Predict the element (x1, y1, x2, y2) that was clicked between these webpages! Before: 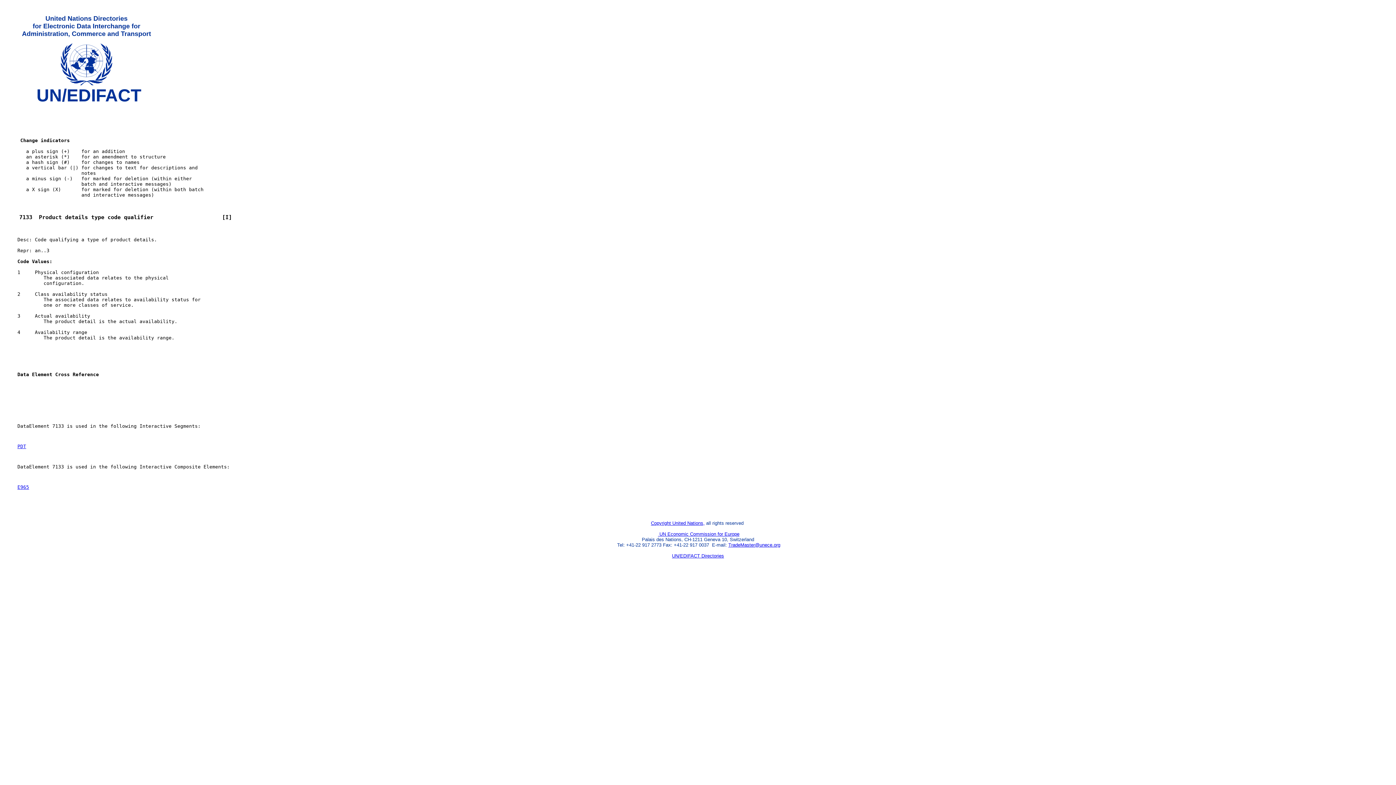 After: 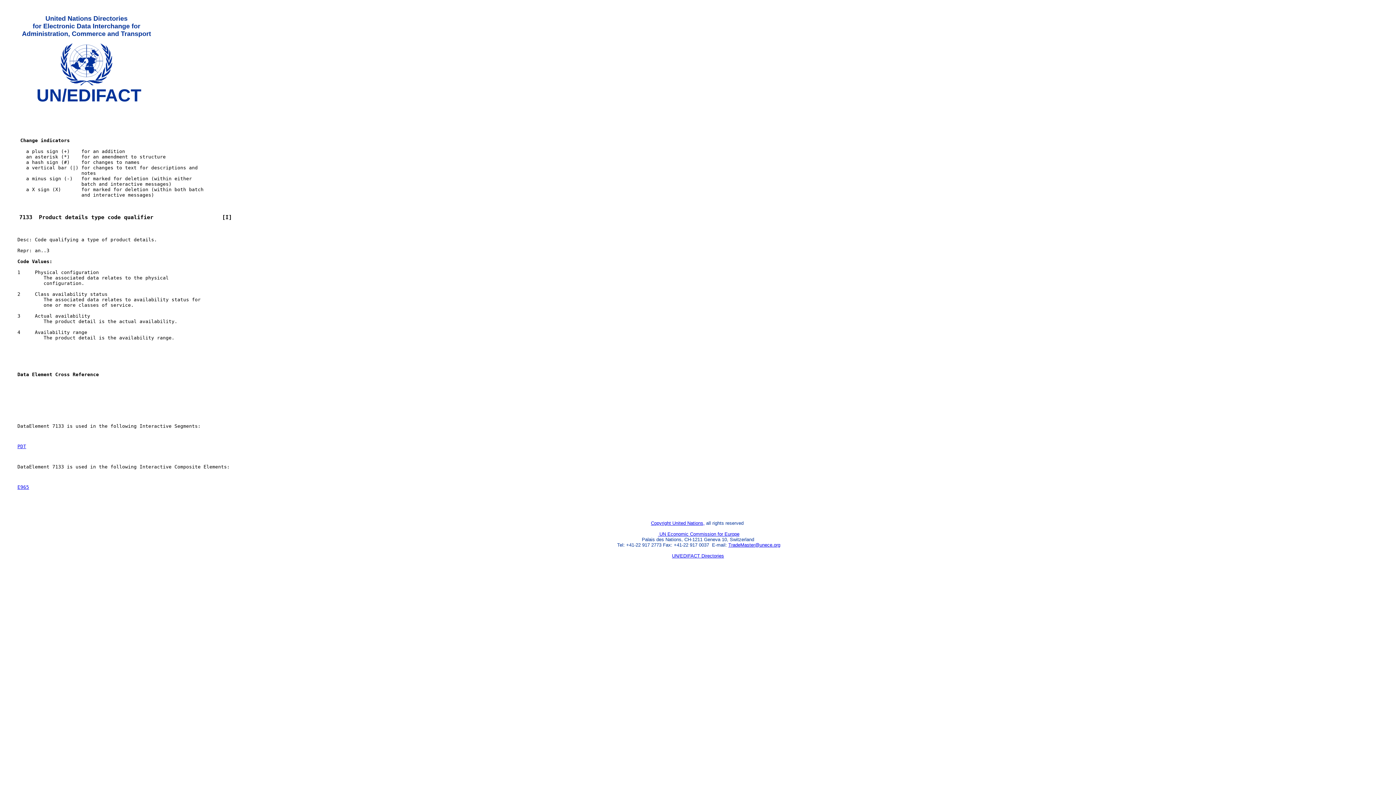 Action: bbox: (728, 542, 780, 548) label: TradeMaster@unece.org